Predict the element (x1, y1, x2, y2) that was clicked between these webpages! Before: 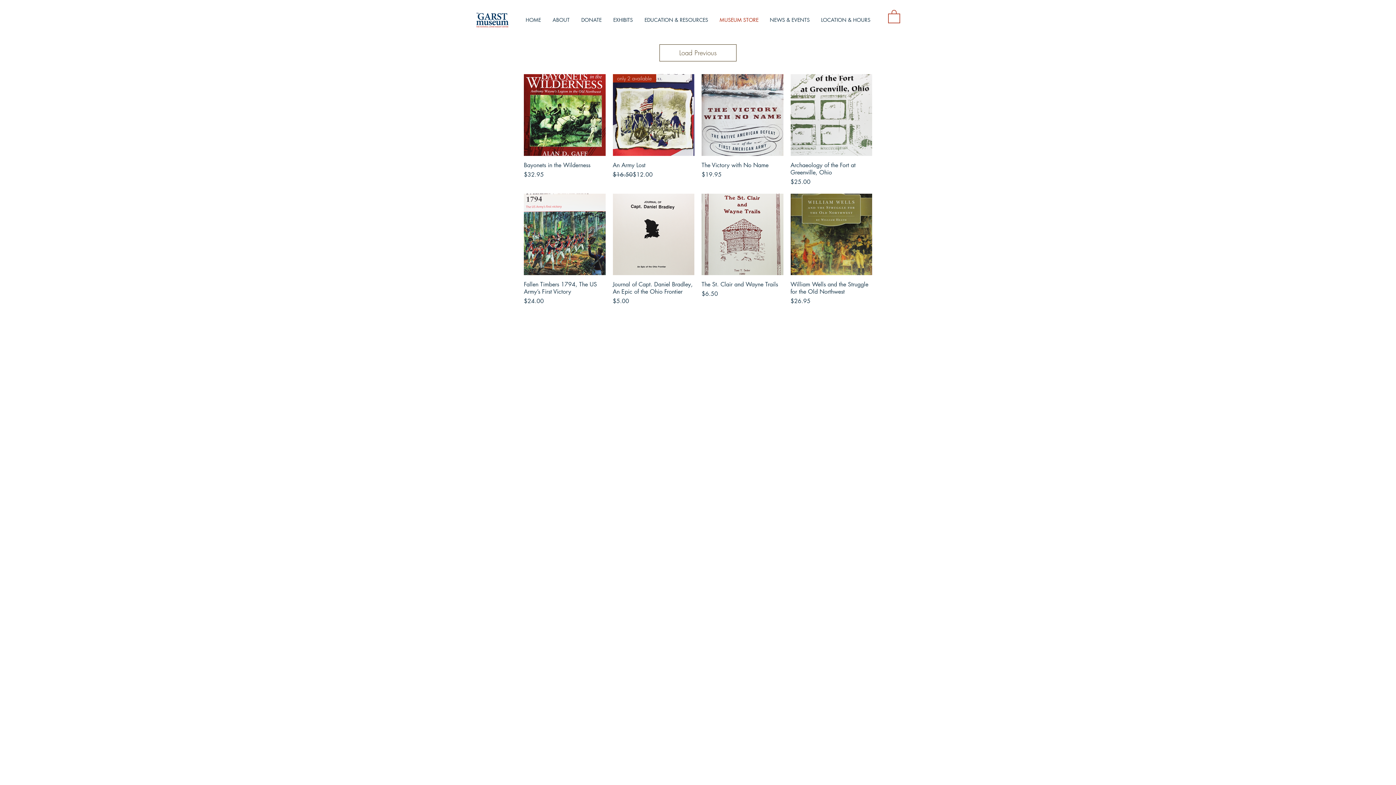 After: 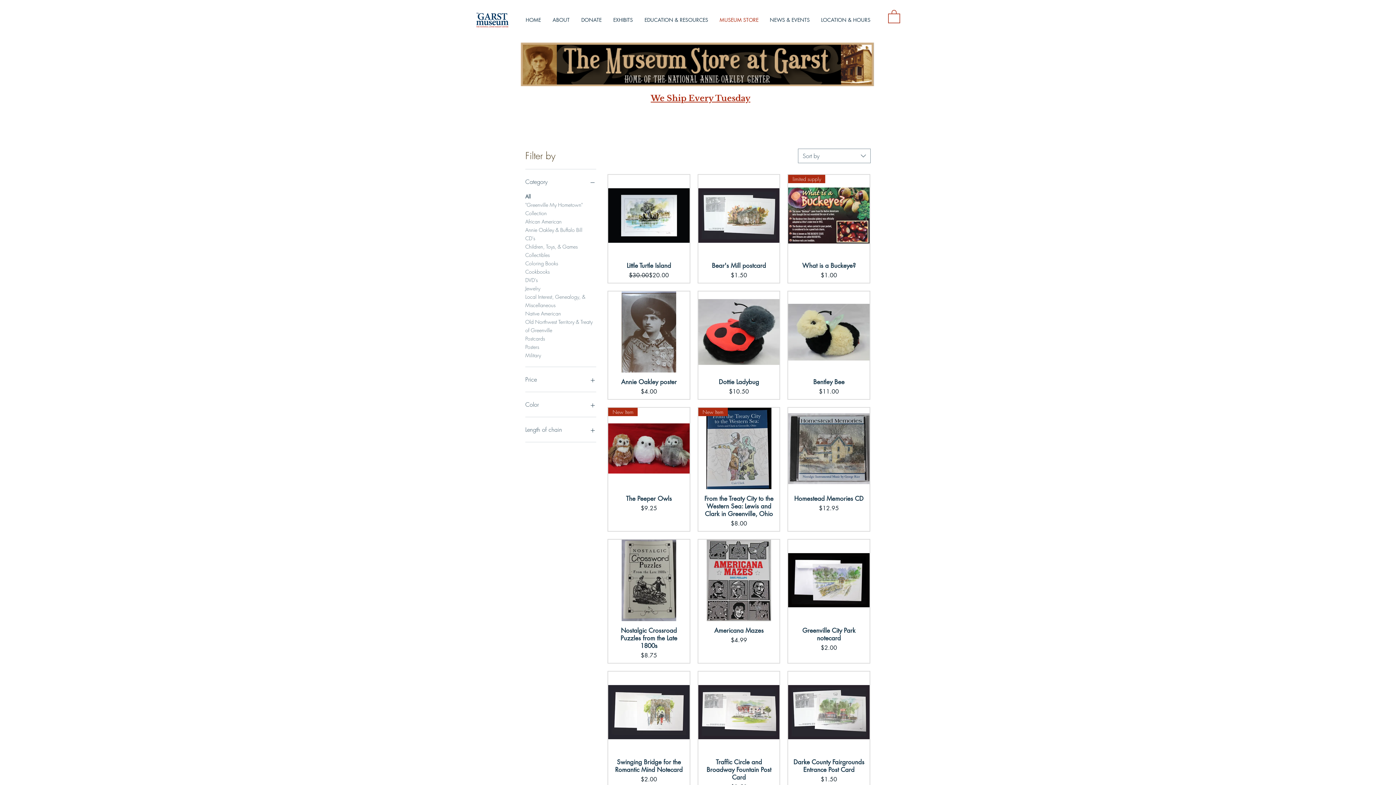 Action: bbox: (714, 9, 764, 30) label: MUSEUM STORE